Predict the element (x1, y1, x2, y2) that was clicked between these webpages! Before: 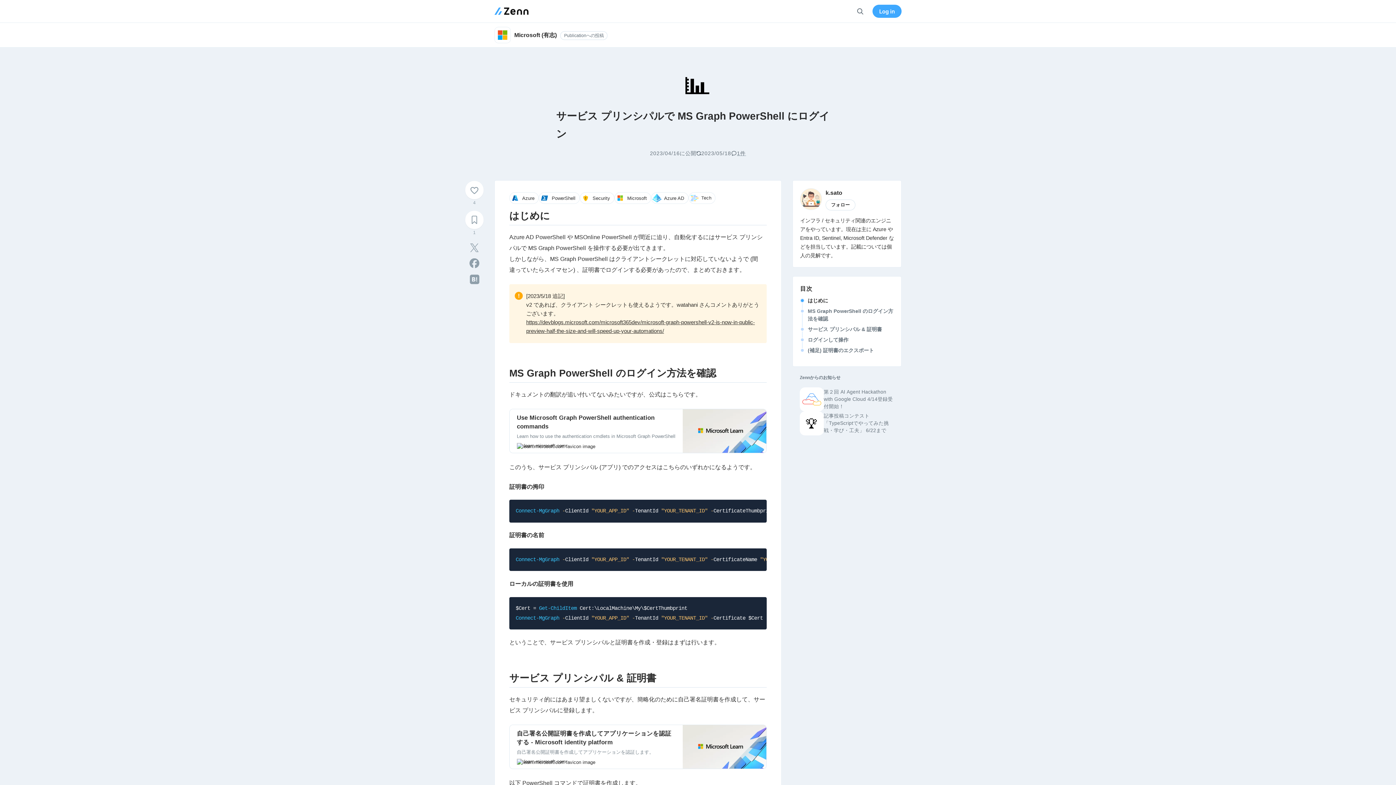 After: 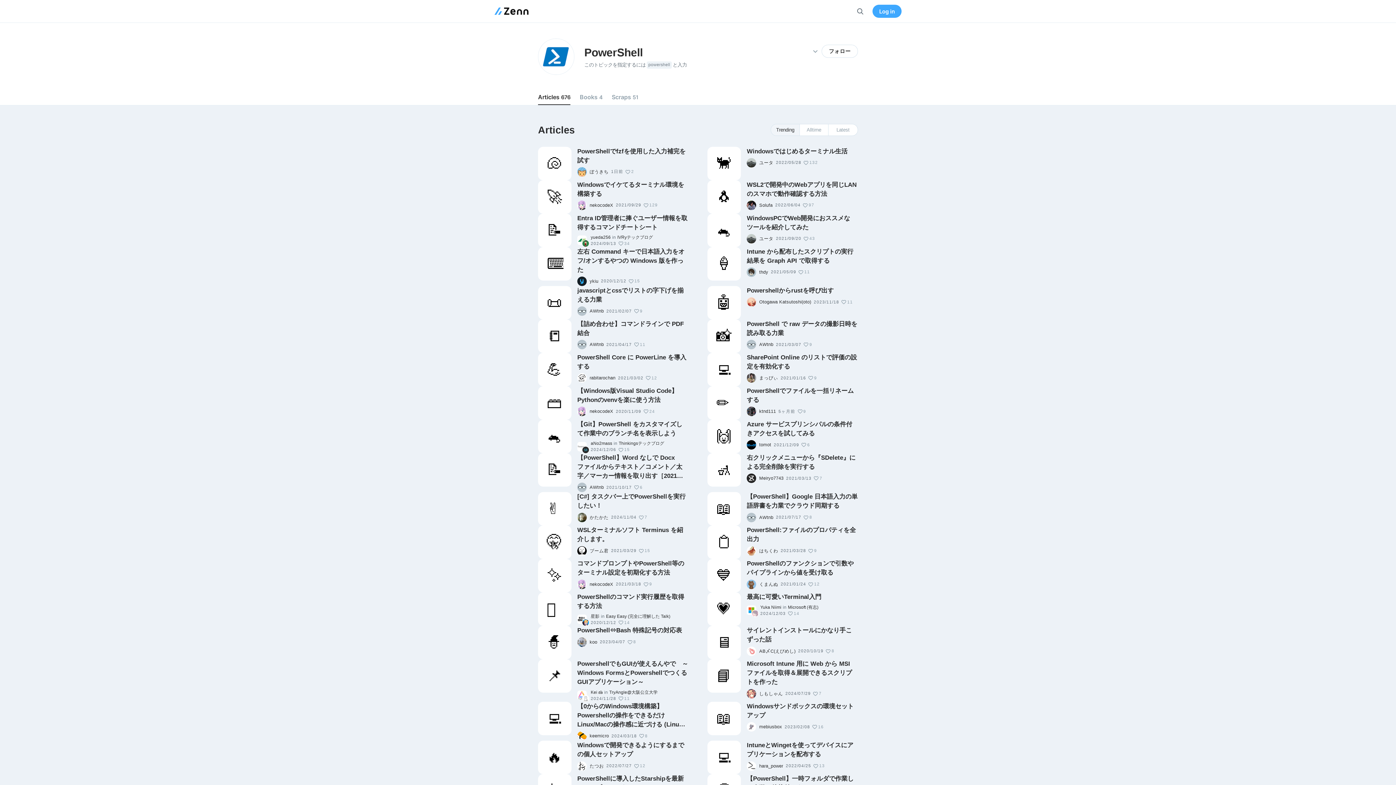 Action: bbox: (539, 192, 579, 204) label: PowerShell